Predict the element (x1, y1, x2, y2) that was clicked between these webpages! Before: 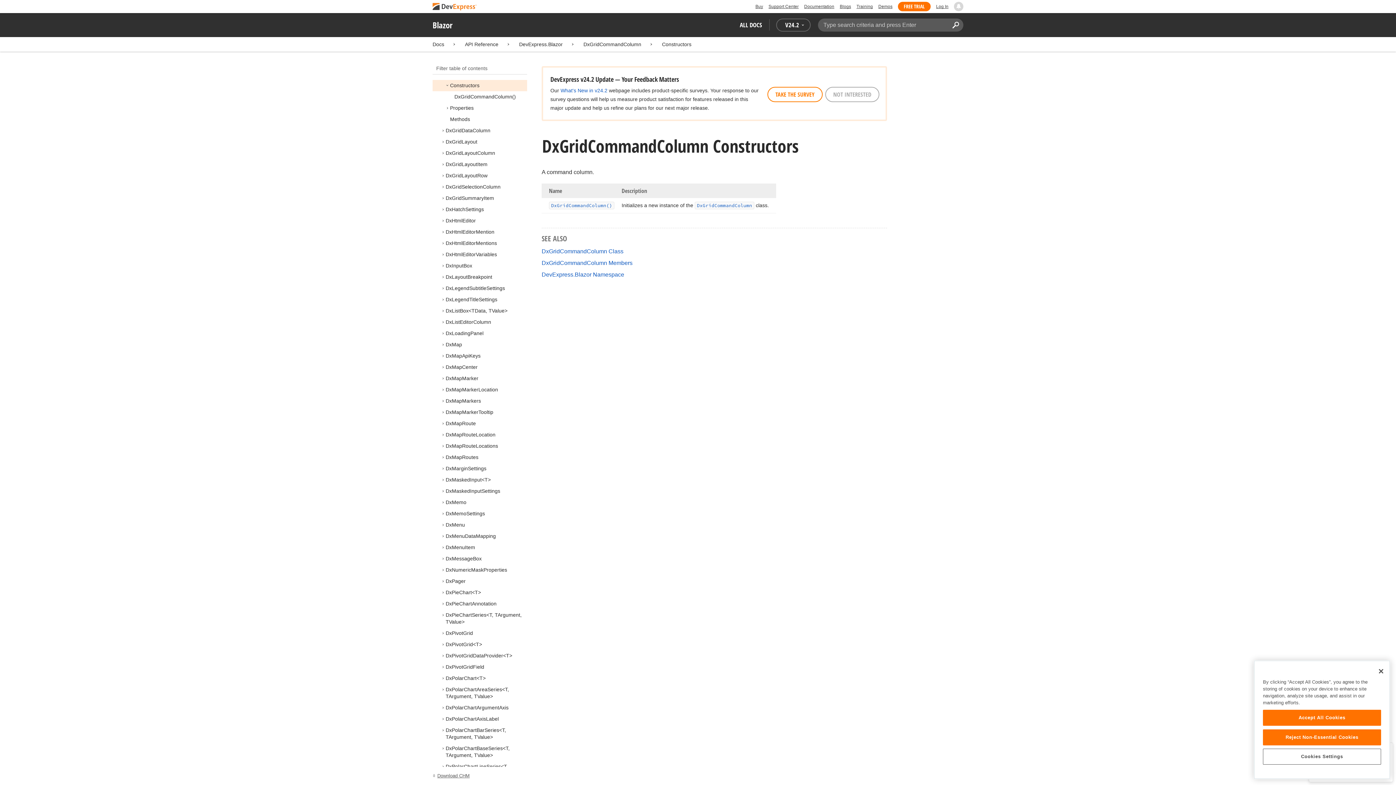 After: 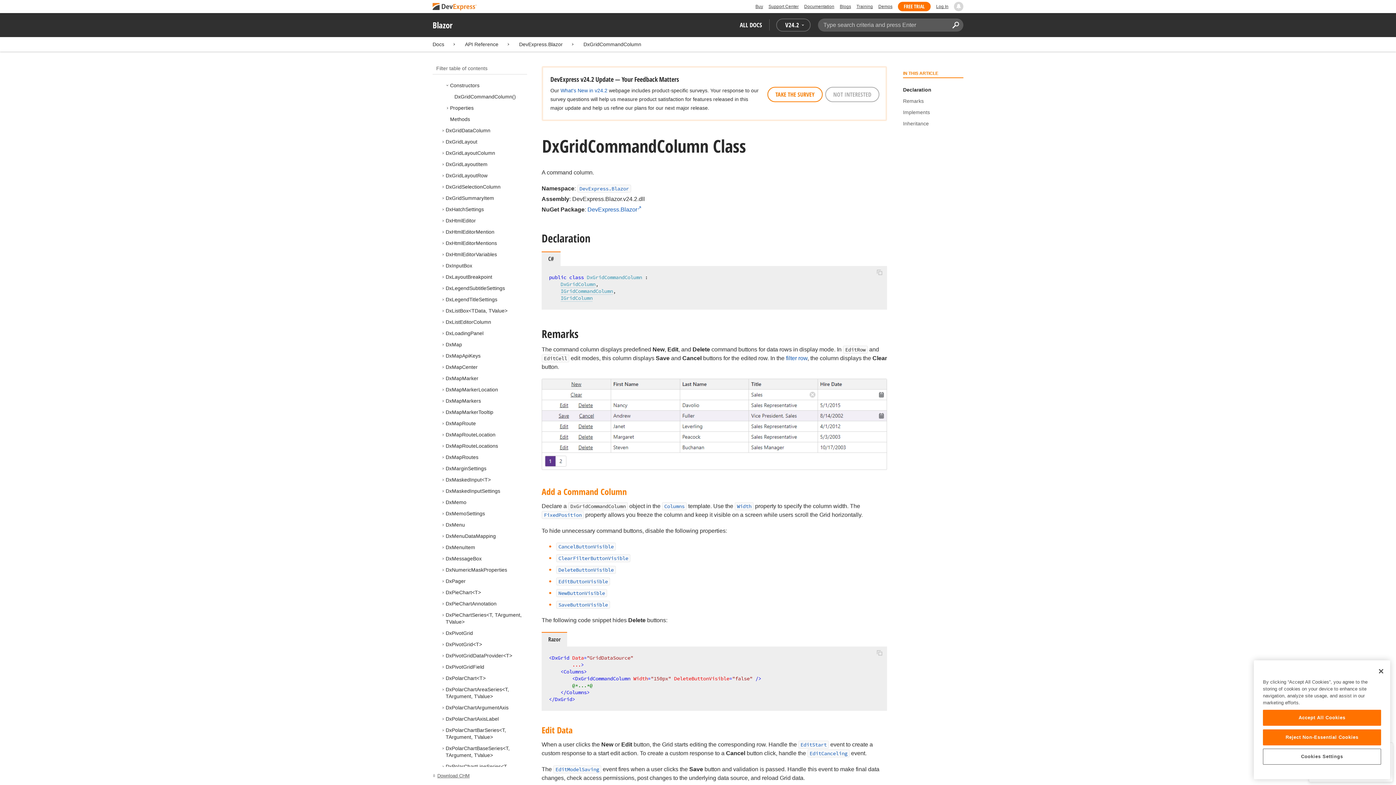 Action: bbox: (541, 248, 623, 254) label: DxGridCommandColumn Class